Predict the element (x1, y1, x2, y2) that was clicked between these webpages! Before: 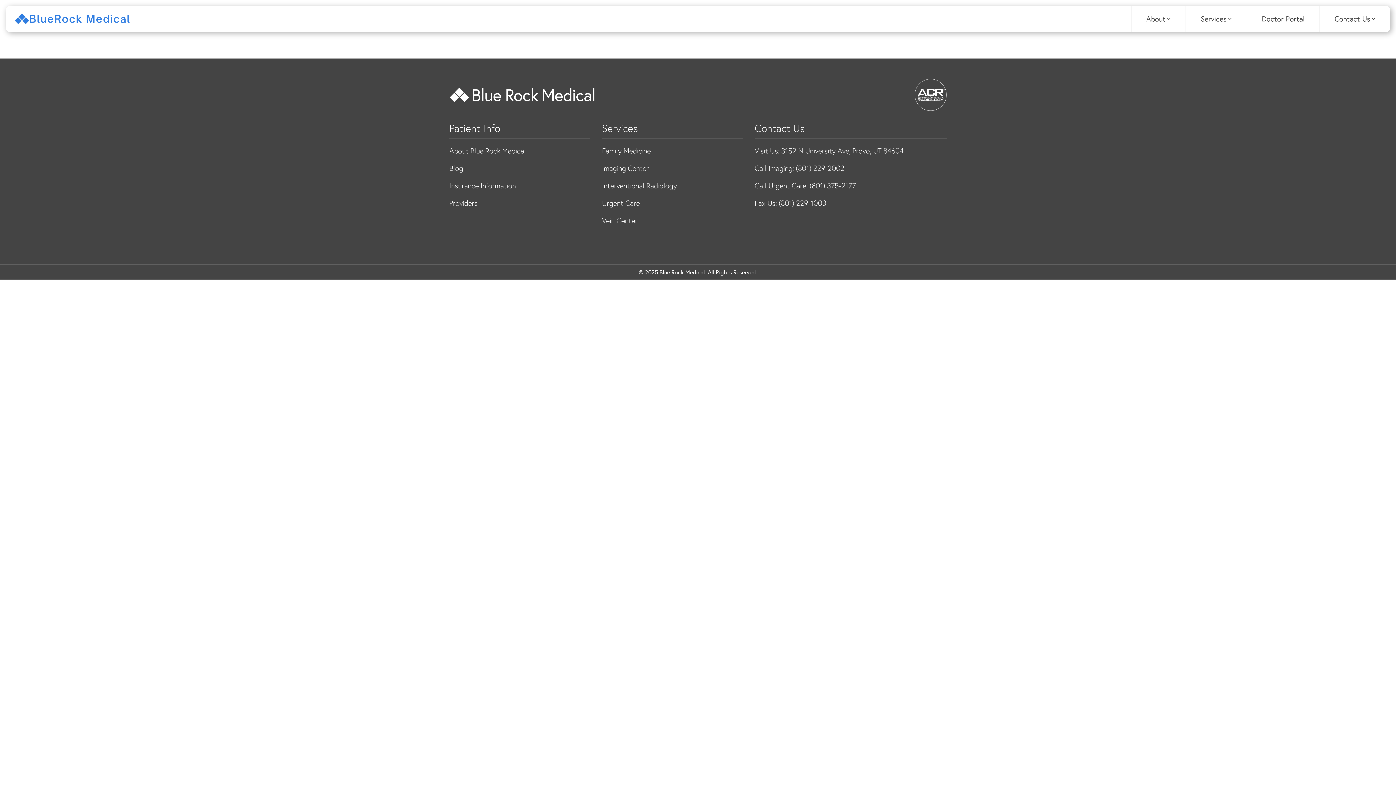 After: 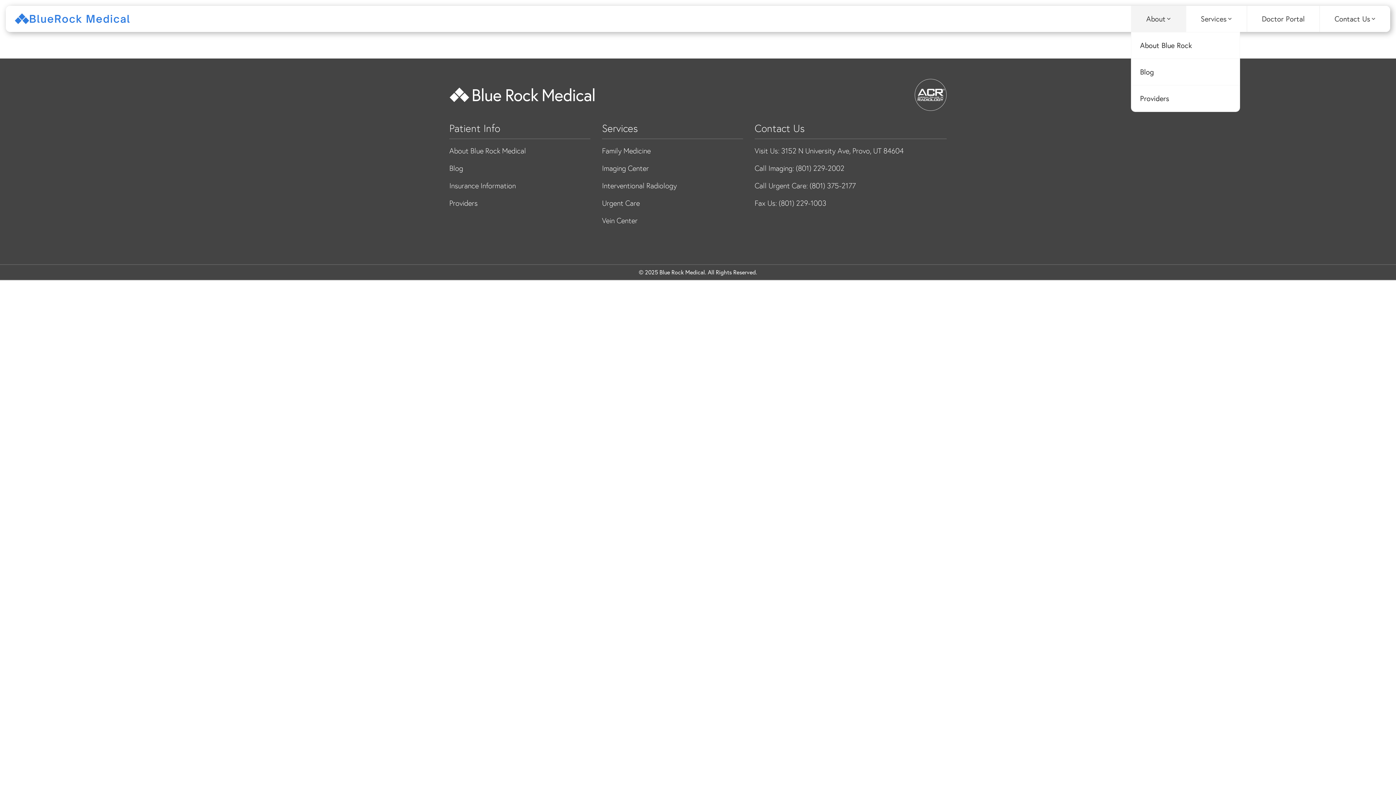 Action: label: About bbox: (1131, 5, 1185, 32)